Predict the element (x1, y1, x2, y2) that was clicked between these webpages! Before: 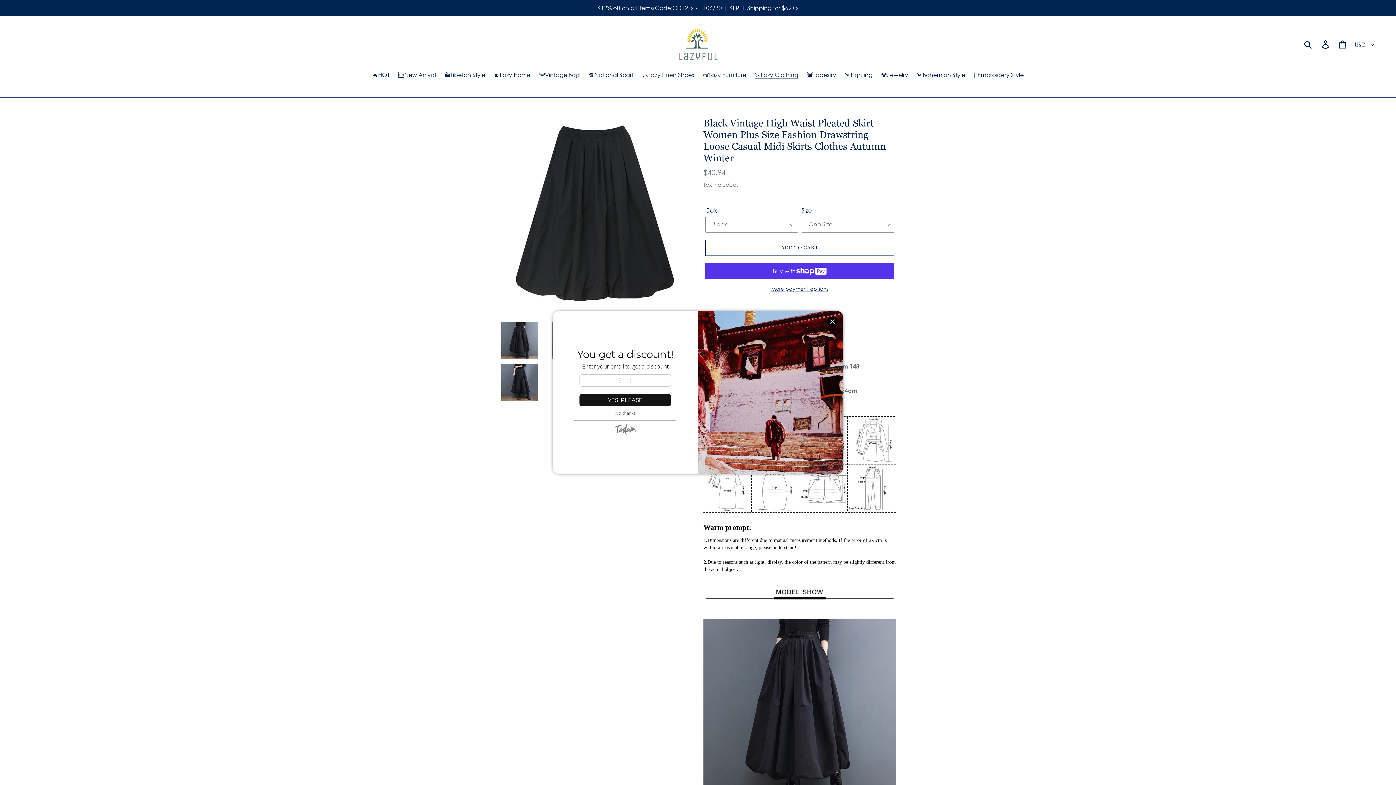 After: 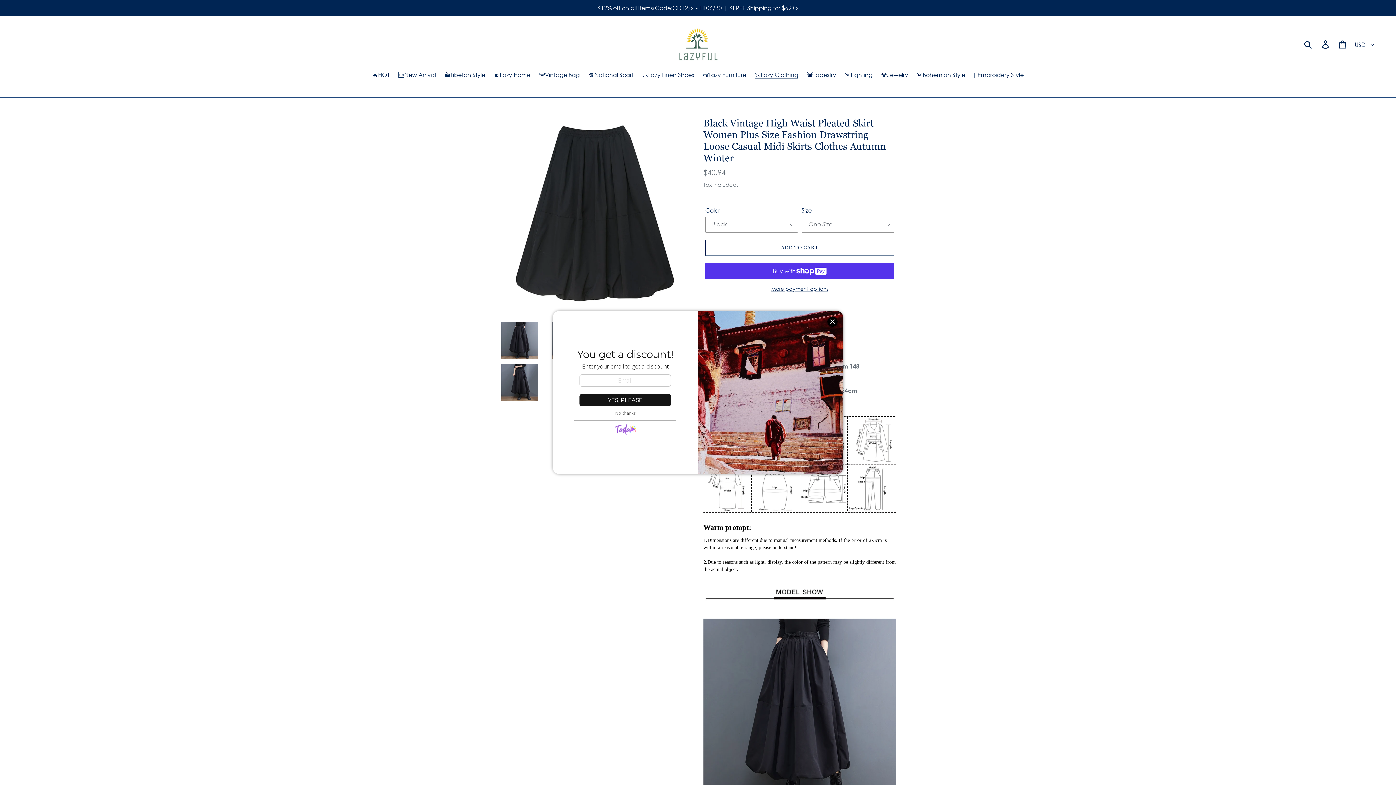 Action: bbox: (614, 420, 636, 438)